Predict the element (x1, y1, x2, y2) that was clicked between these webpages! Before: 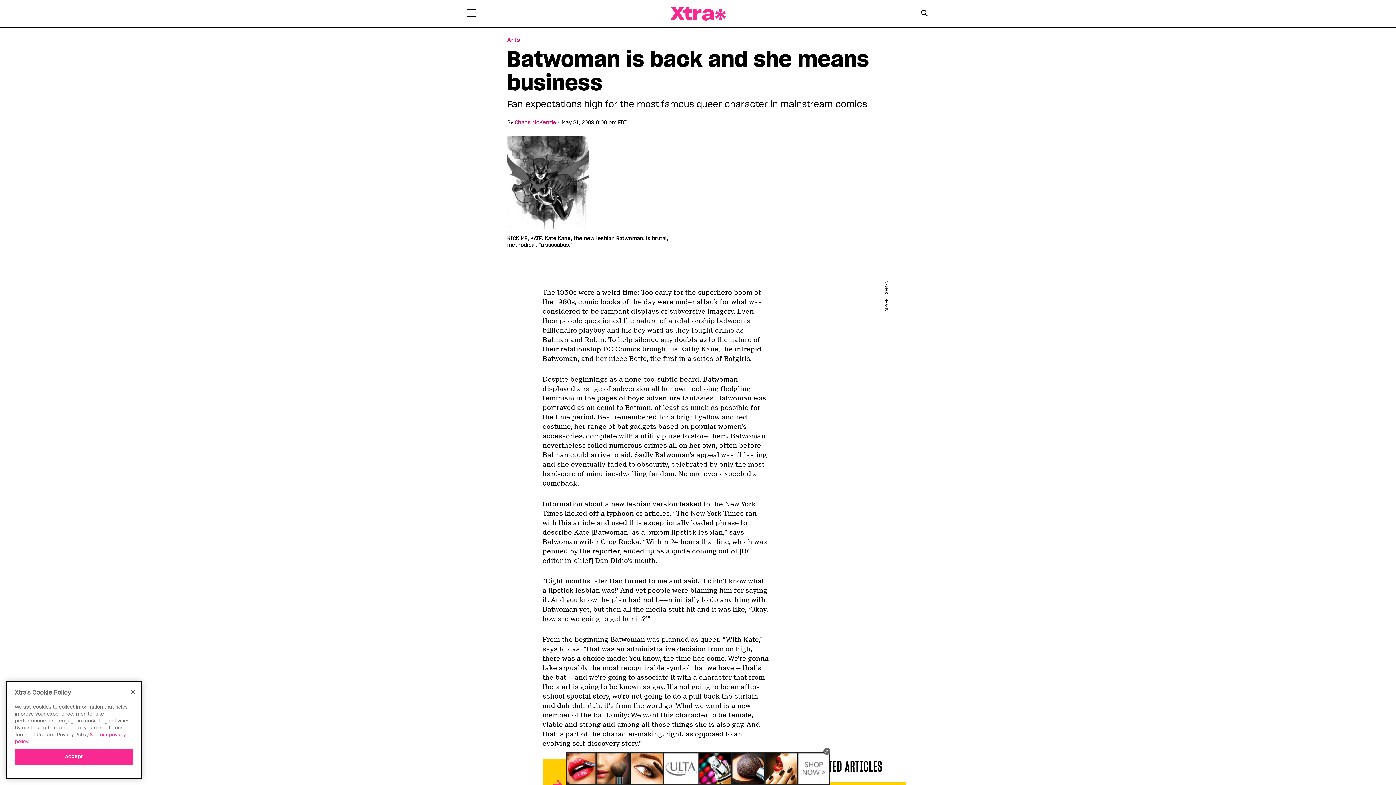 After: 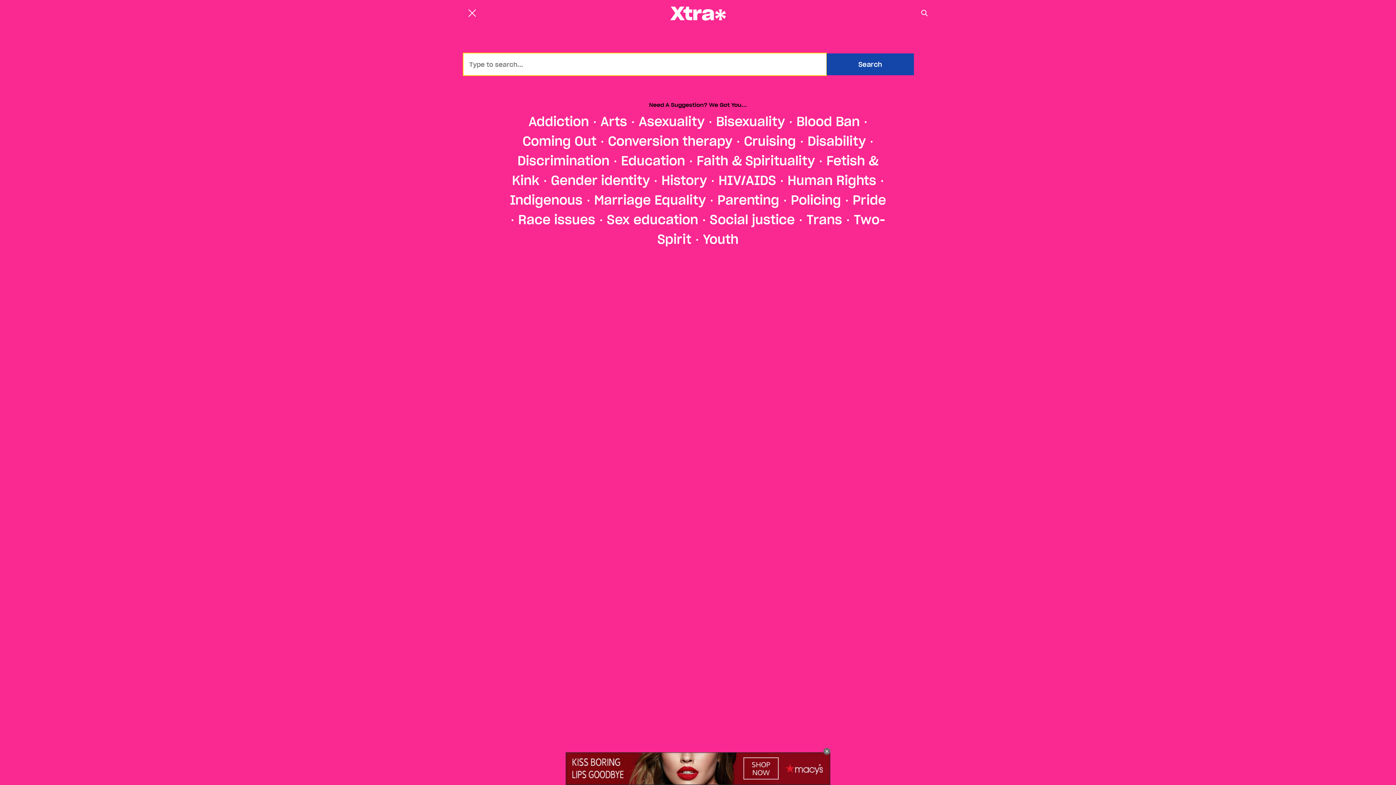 Action: bbox: (920, 8, 929, 17) label: Search Button